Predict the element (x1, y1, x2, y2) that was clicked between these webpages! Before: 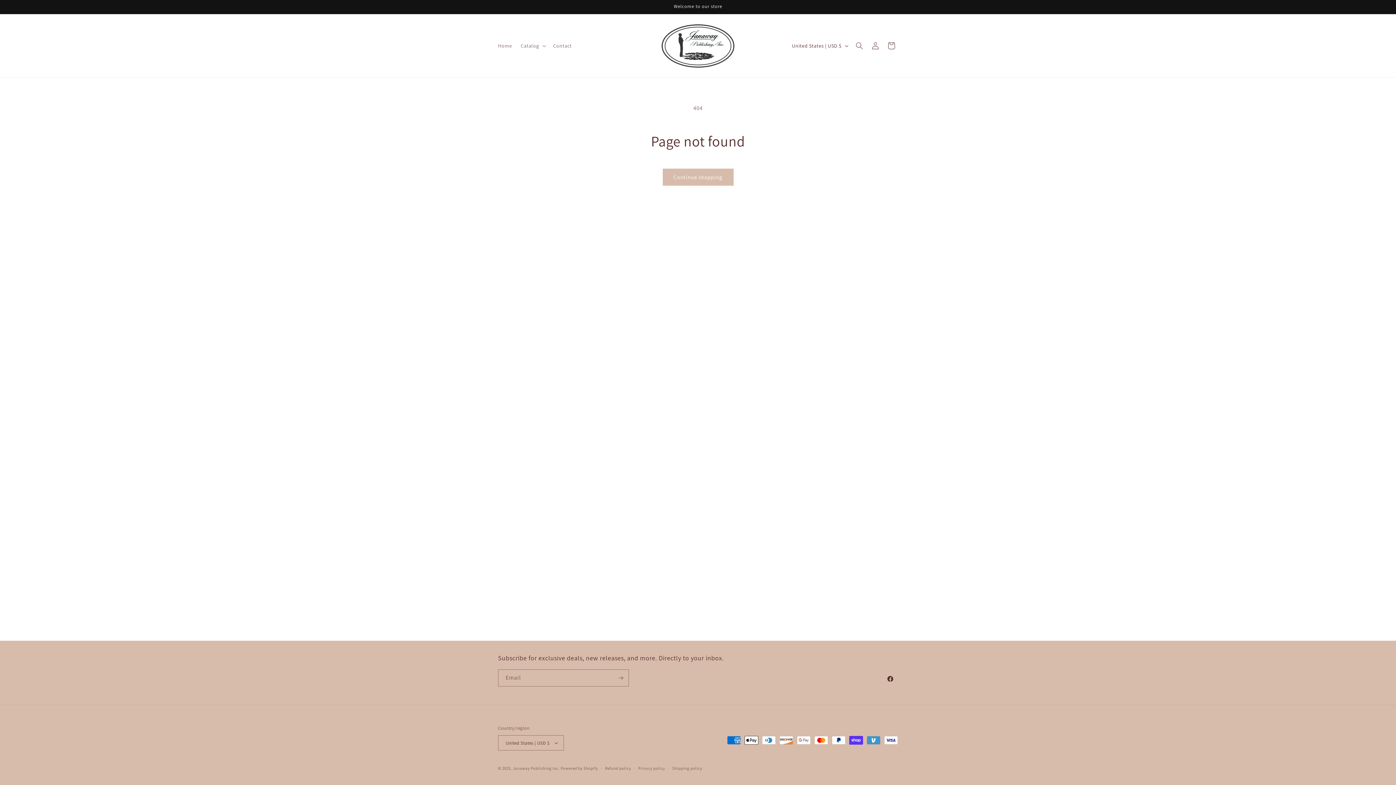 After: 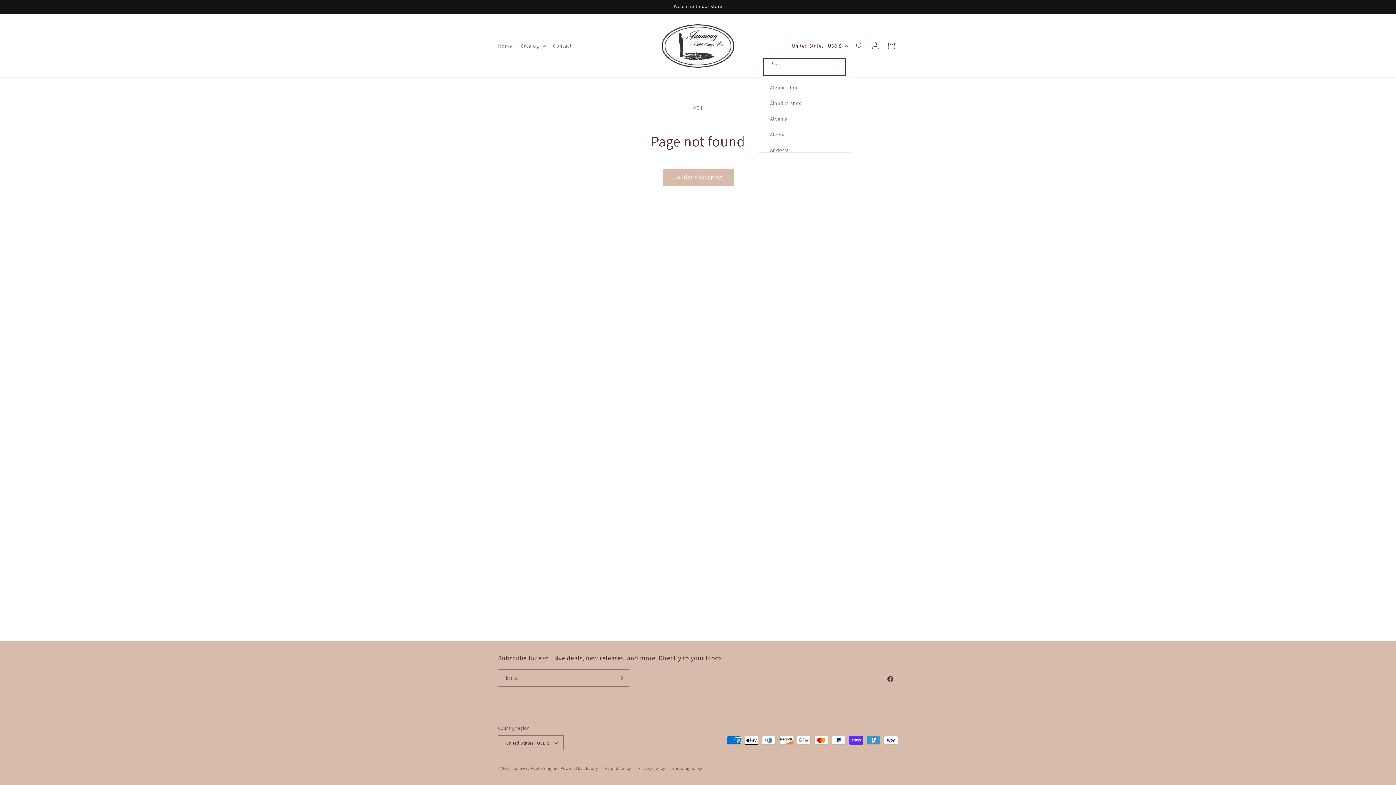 Action: label: United States | USD $ bbox: (787, 38, 851, 52)